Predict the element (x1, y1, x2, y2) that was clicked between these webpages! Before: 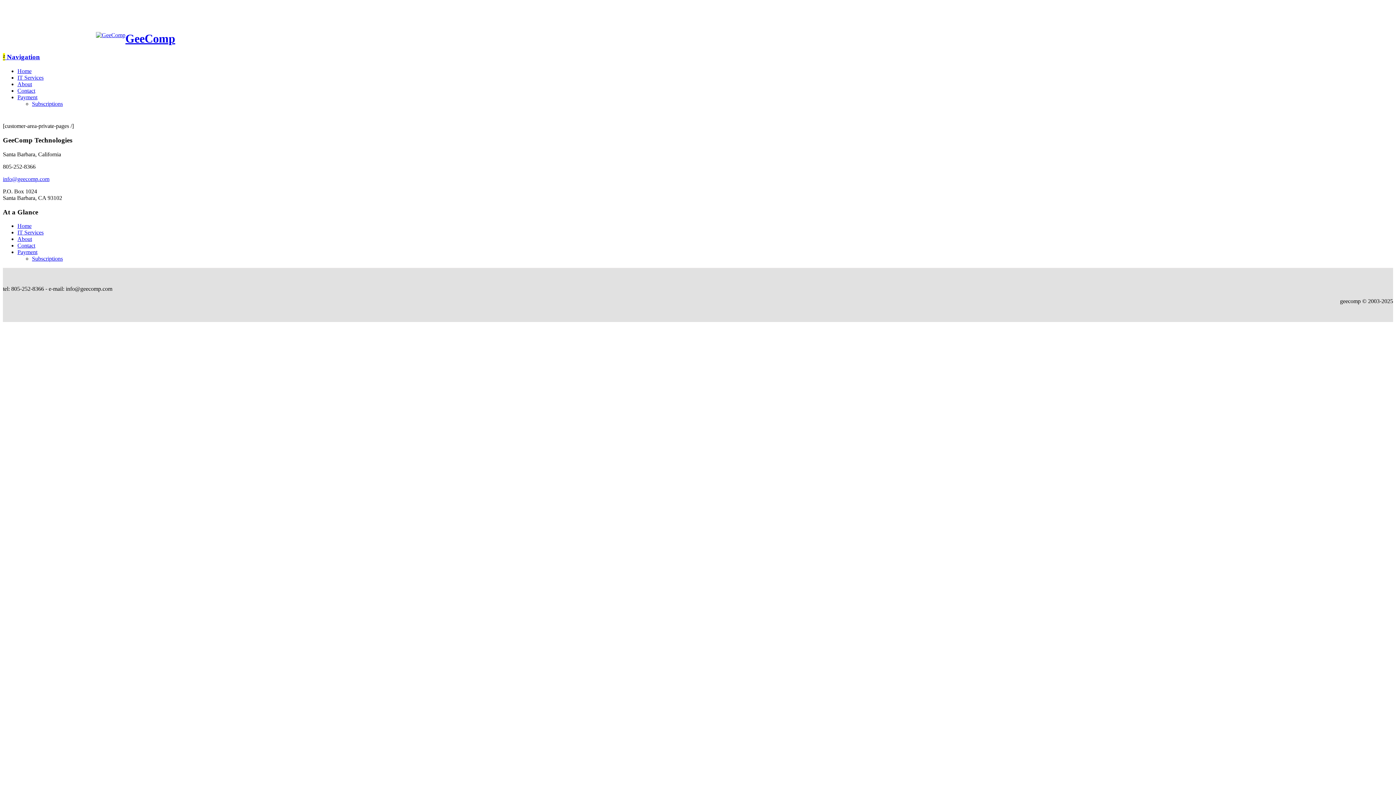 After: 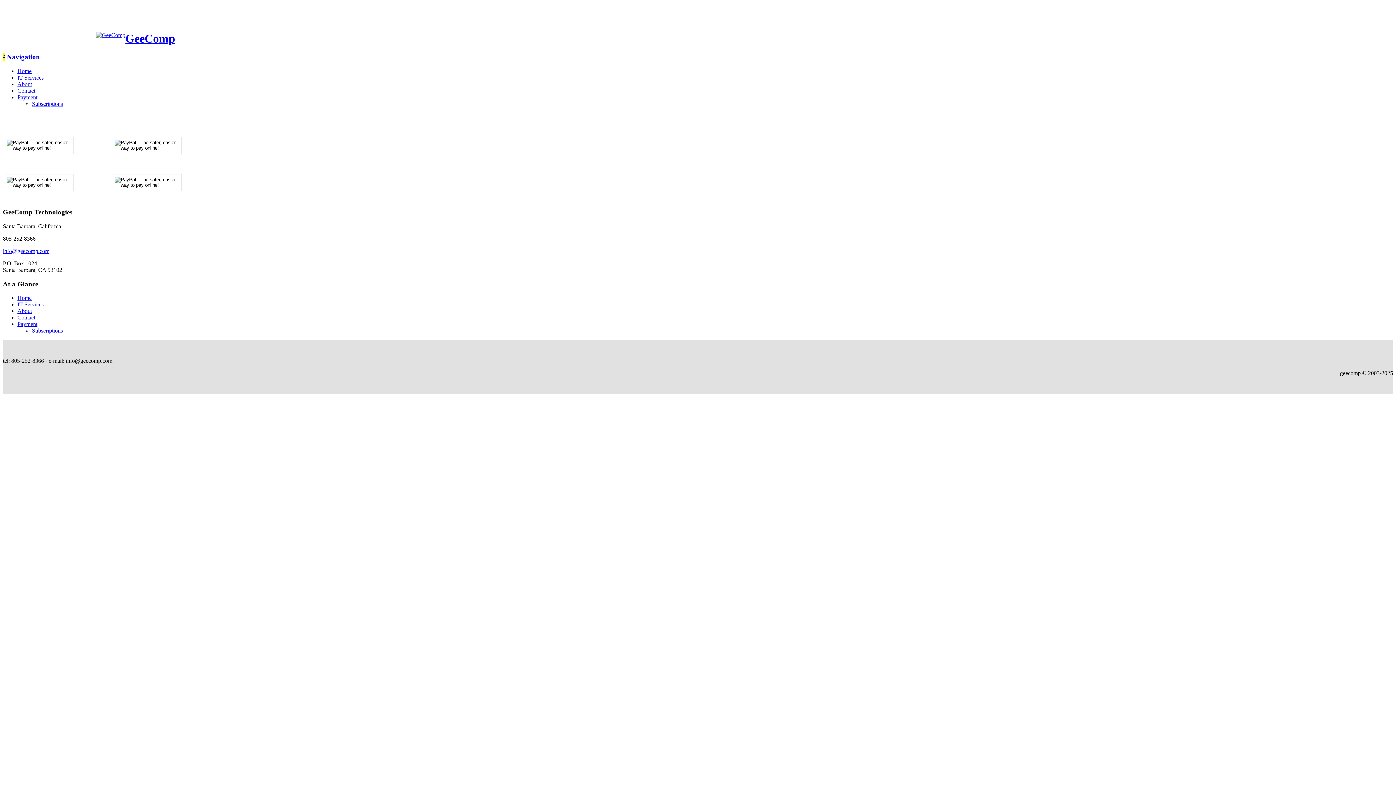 Action: bbox: (32, 255, 62, 261) label: Subscriptions